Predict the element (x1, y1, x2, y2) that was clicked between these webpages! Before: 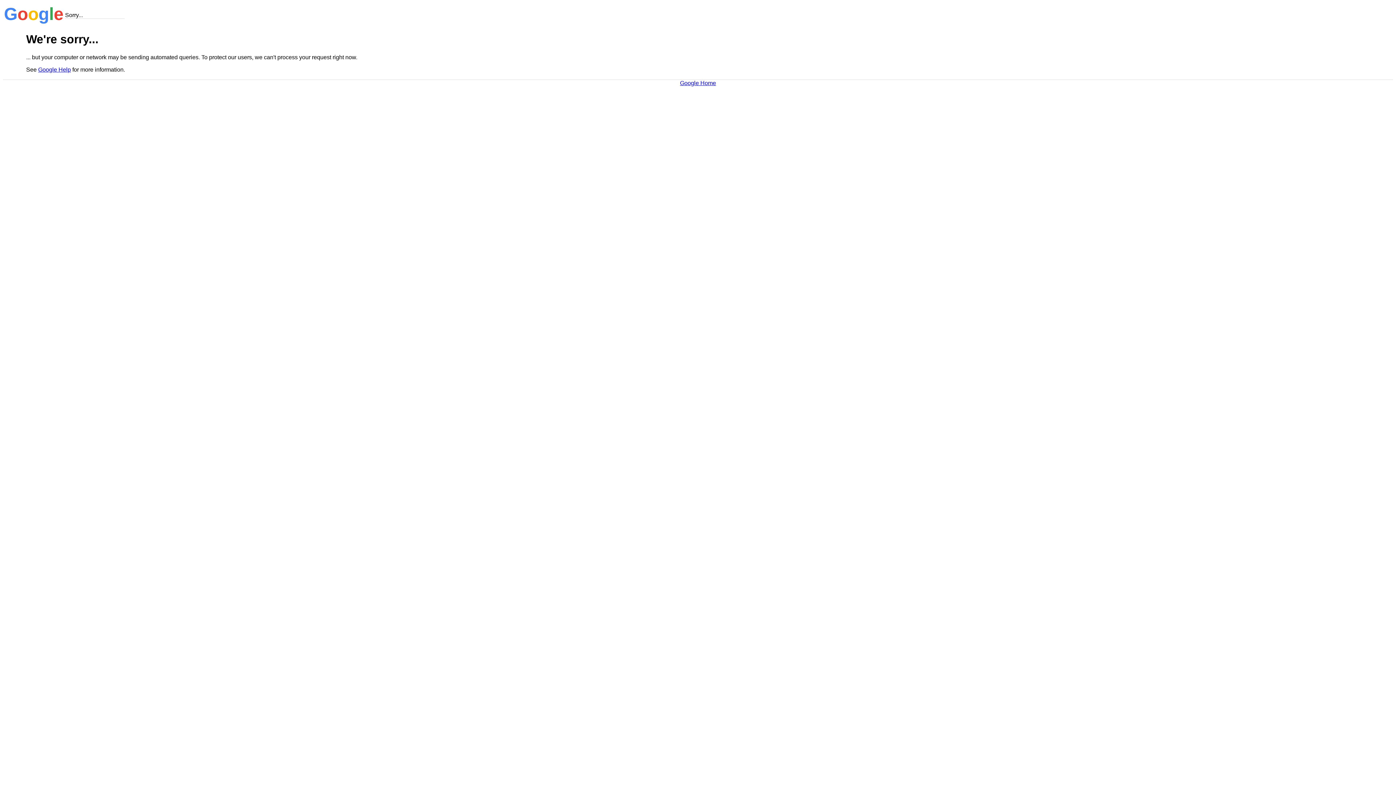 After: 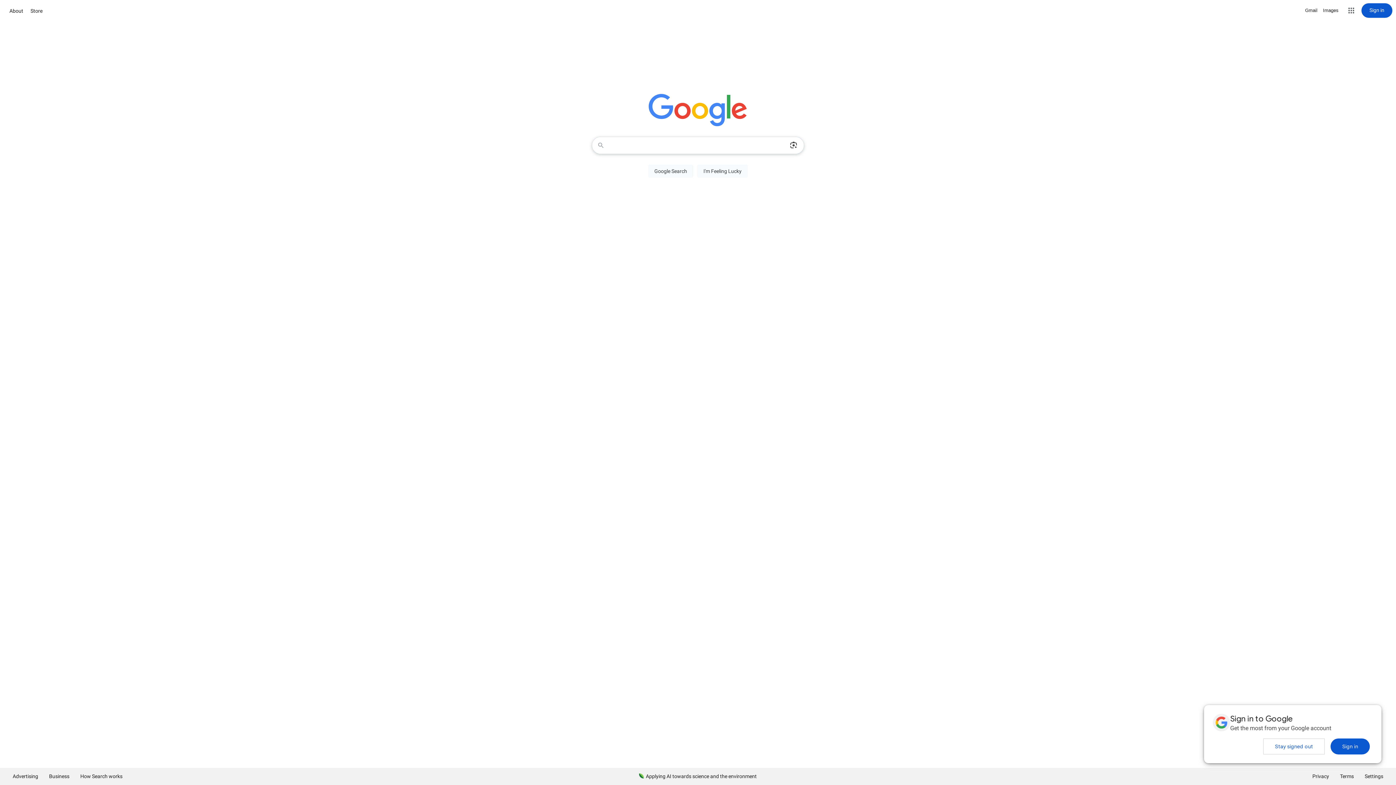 Action: bbox: (680, 79, 716, 86) label: Google Home